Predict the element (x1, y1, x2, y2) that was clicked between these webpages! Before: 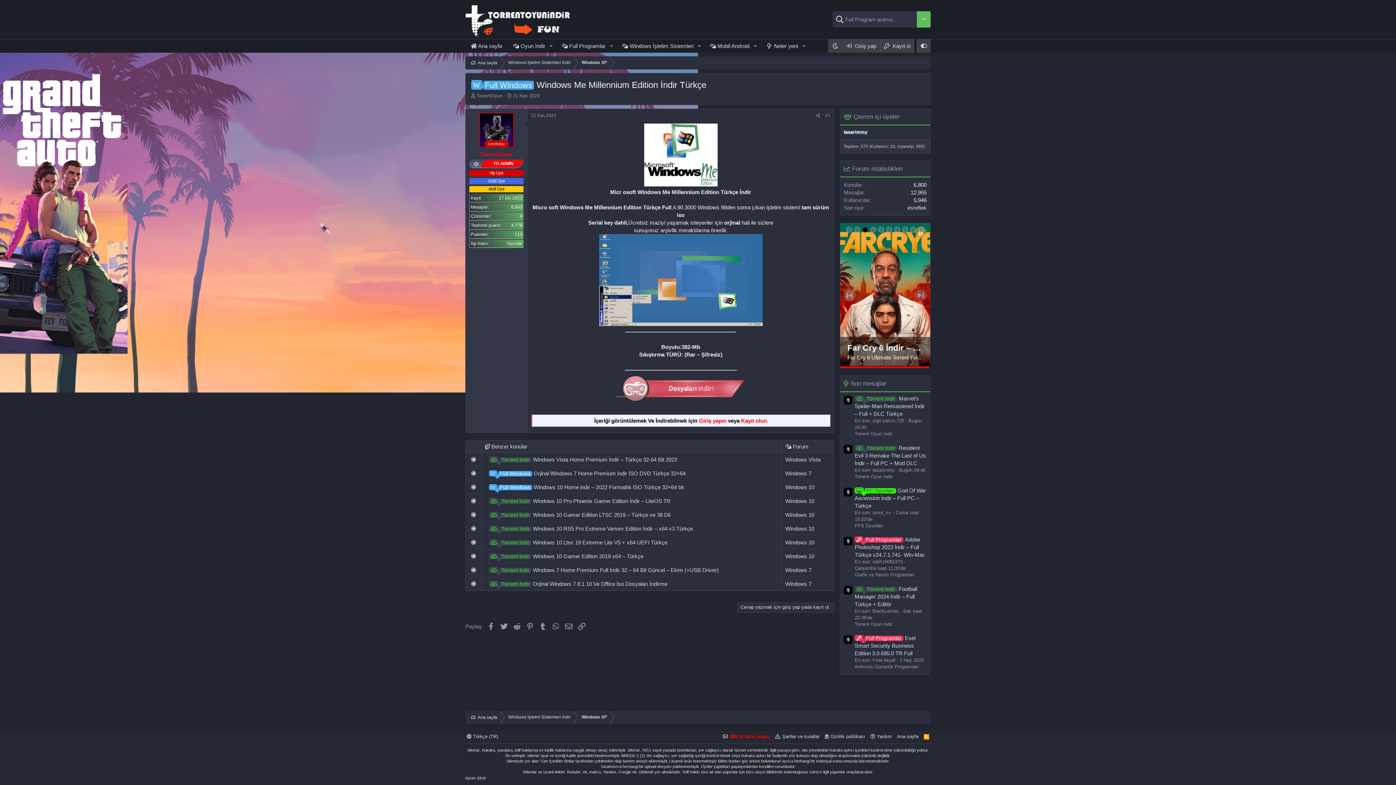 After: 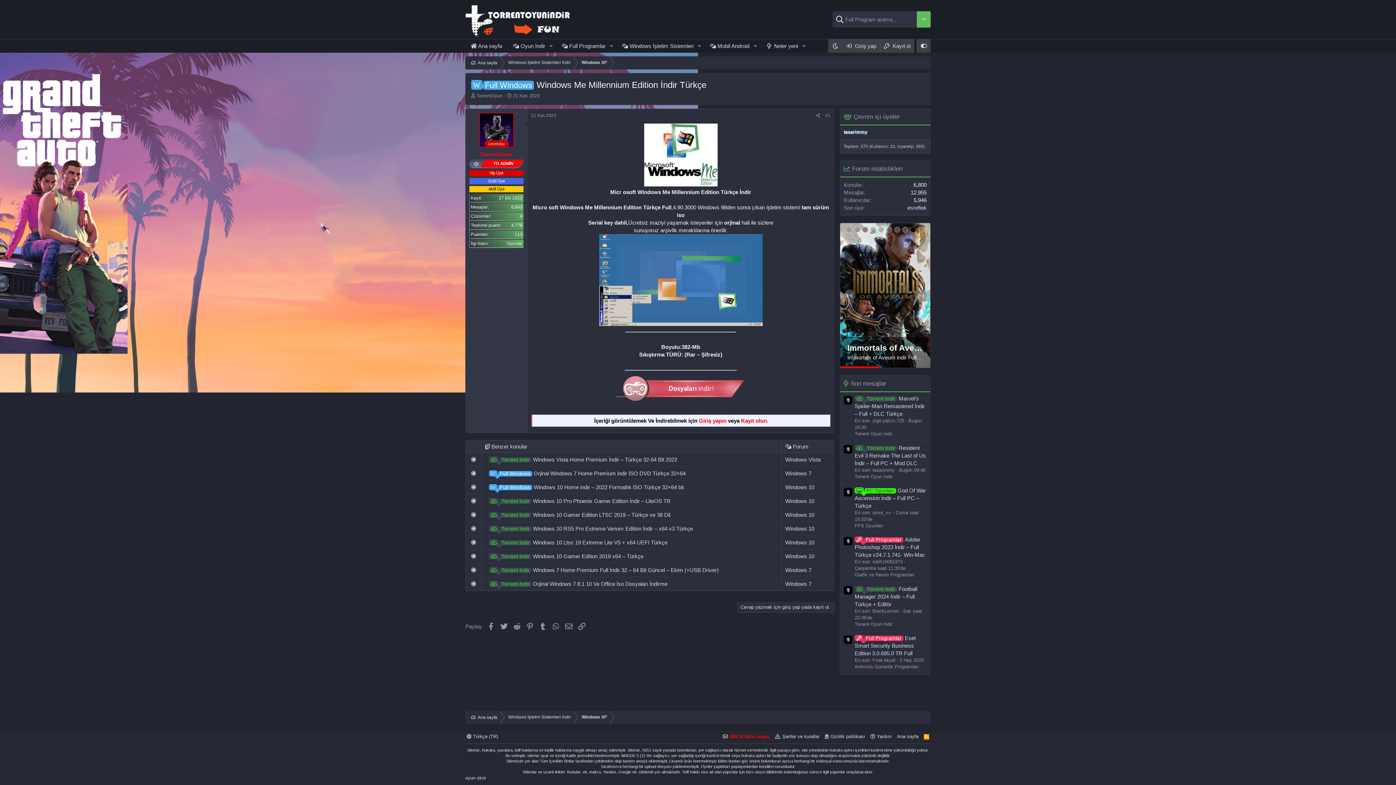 Action: label: 3 bbox: (862, 226, 868, 232)